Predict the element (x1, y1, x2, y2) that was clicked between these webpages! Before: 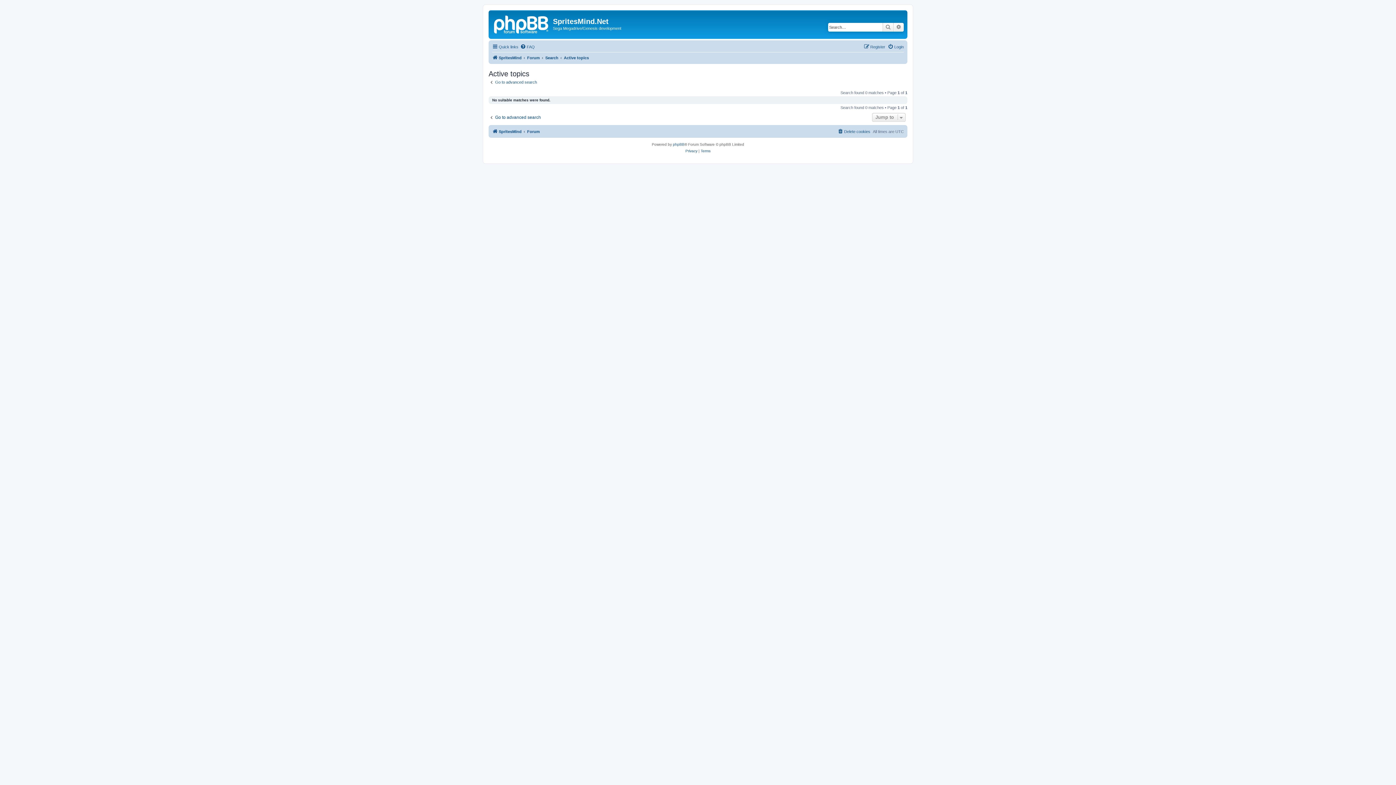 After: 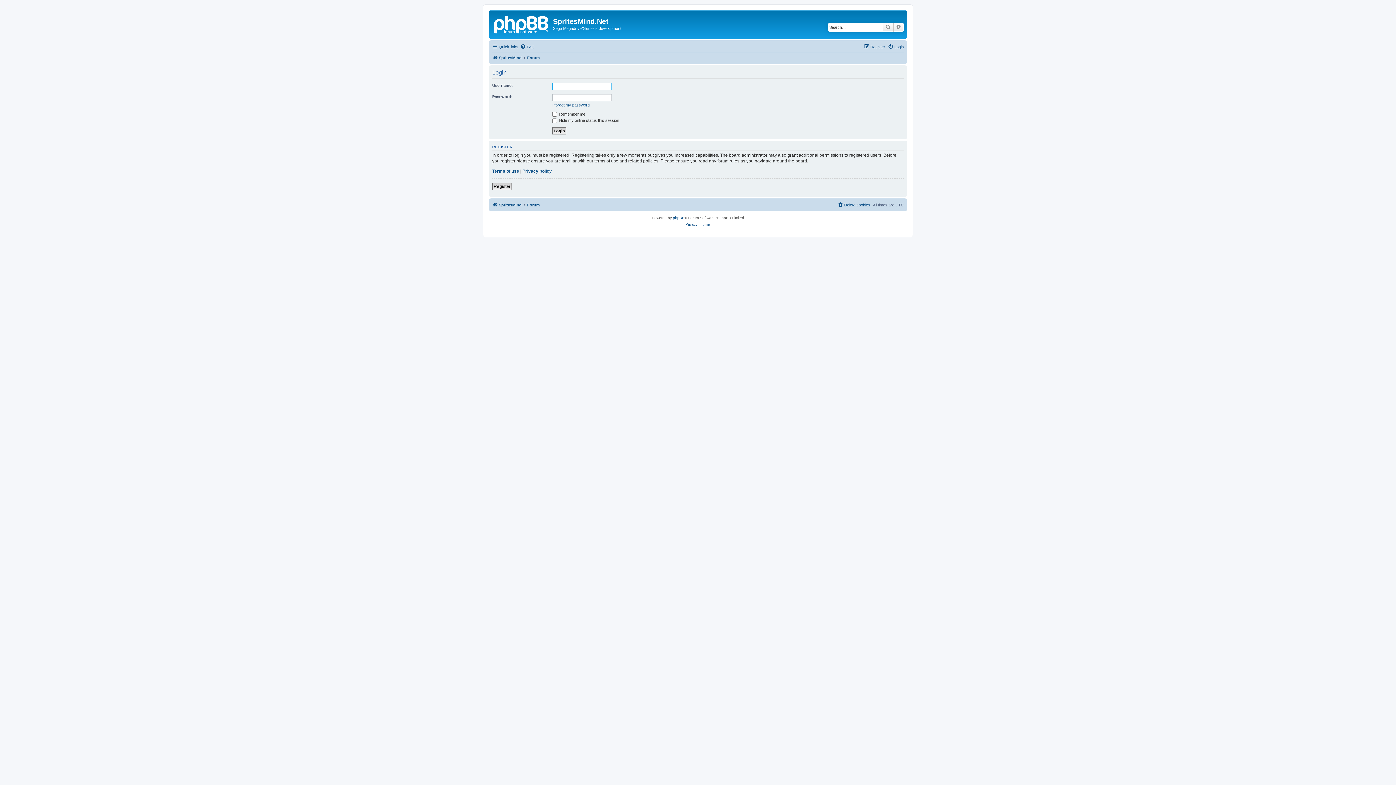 Action: label: Login bbox: (888, 42, 904, 51)